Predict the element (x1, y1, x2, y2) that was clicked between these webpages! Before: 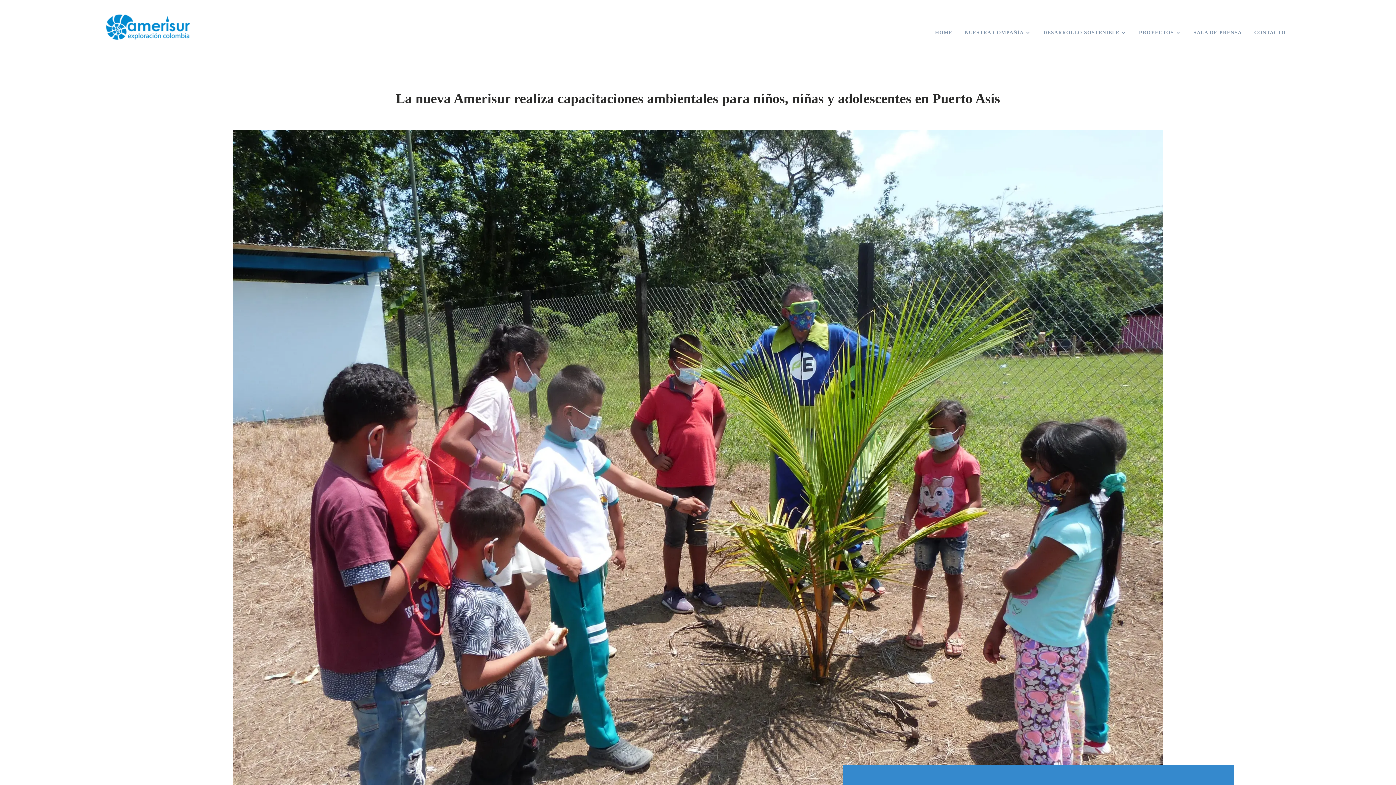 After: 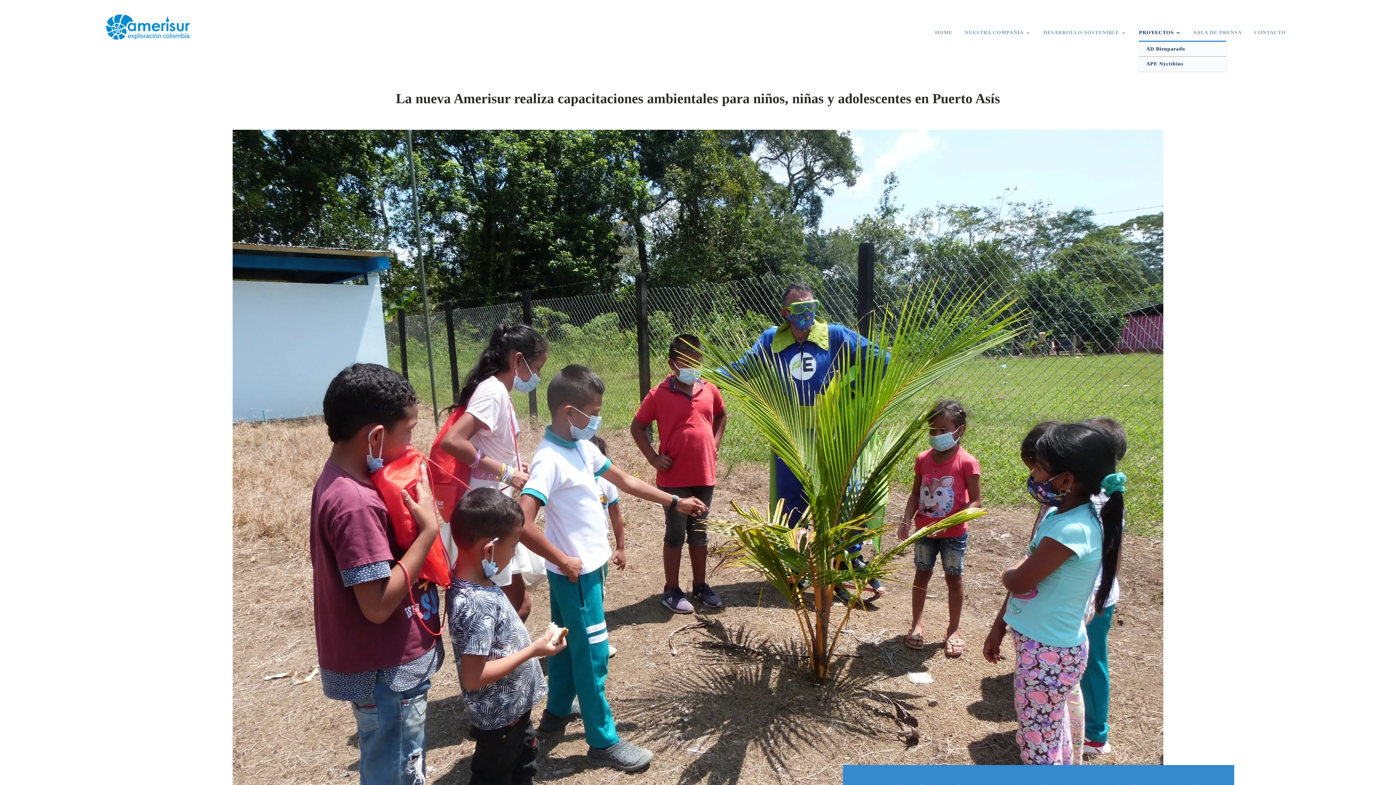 Action: label: PROYECTOS bbox: (1139, 30, 1181, 40)